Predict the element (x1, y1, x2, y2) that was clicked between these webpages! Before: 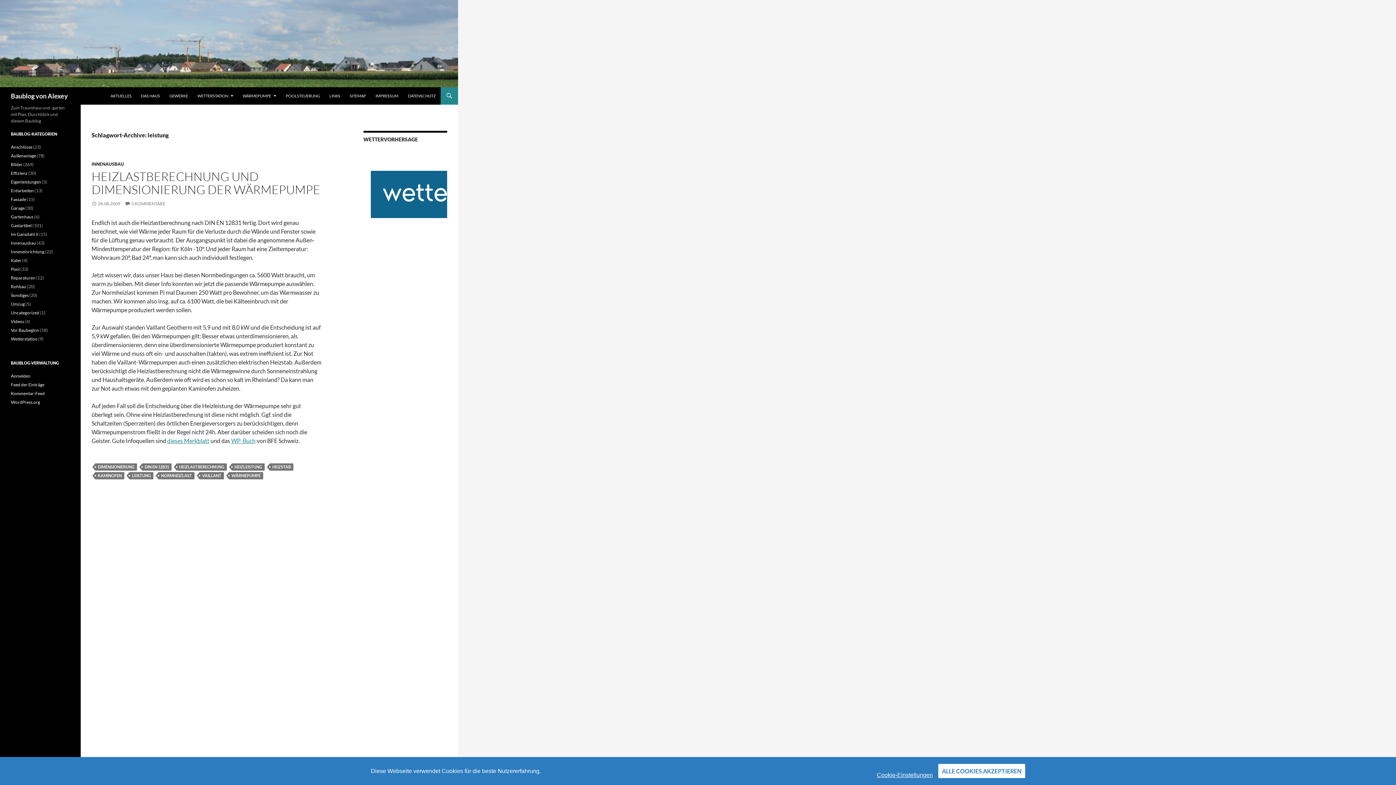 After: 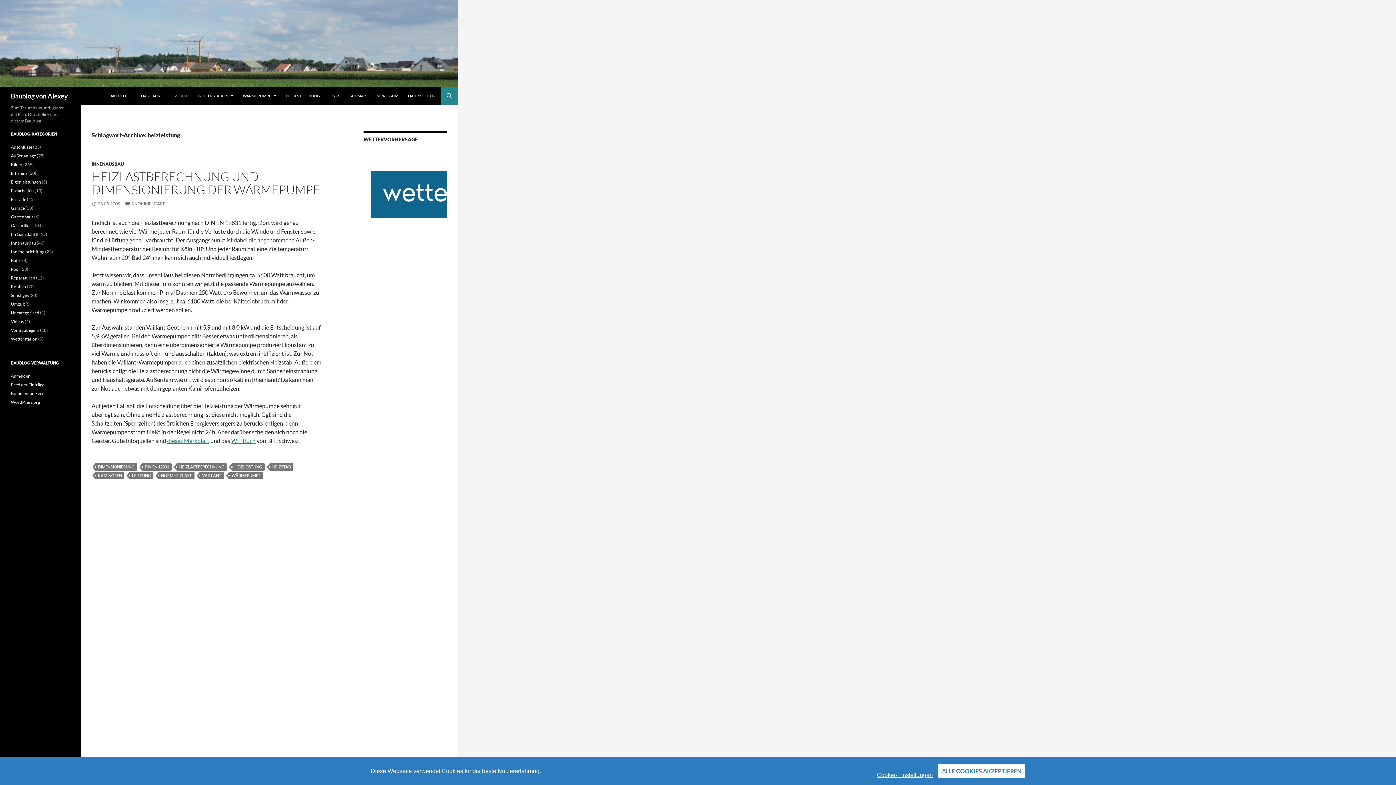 Action: label: HEIZLEISTUNG bbox: (232, 463, 264, 470)